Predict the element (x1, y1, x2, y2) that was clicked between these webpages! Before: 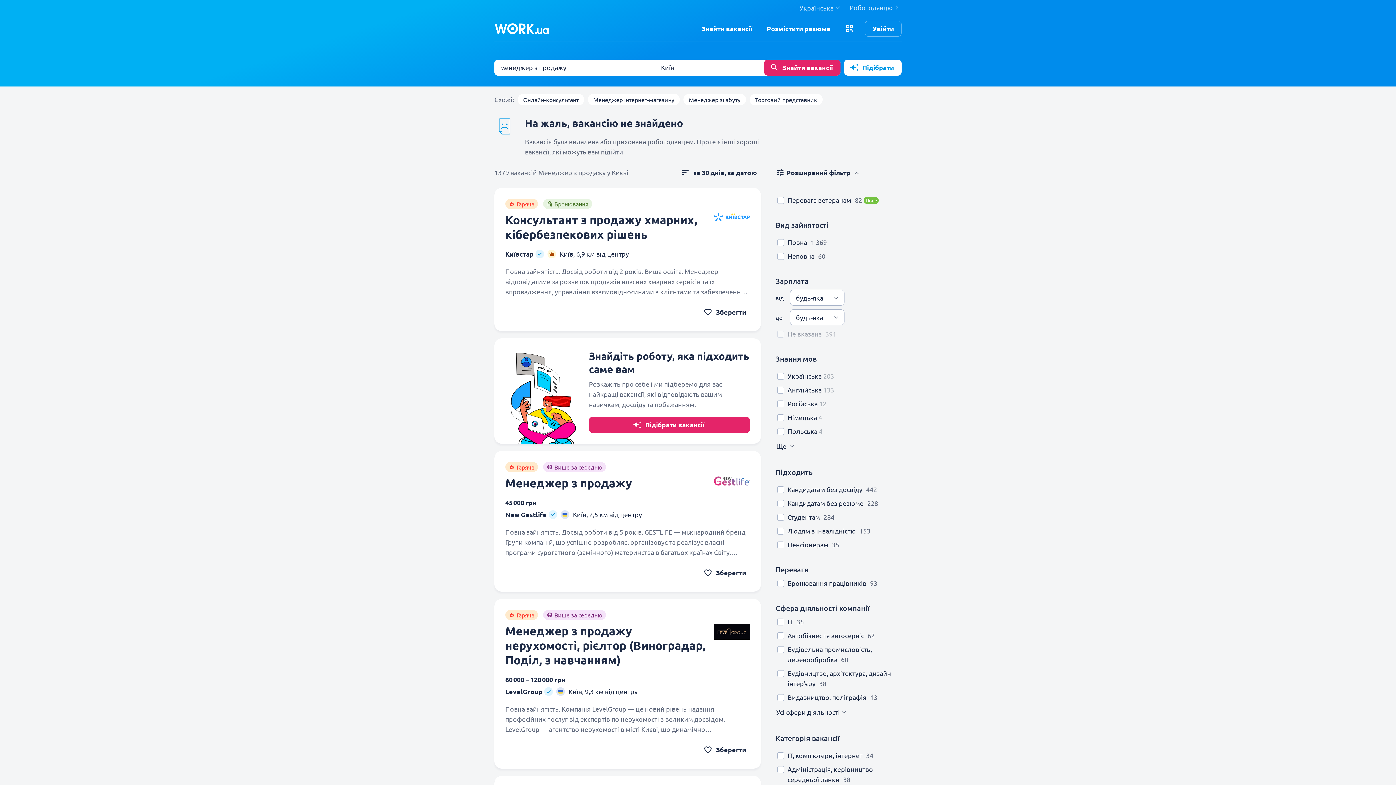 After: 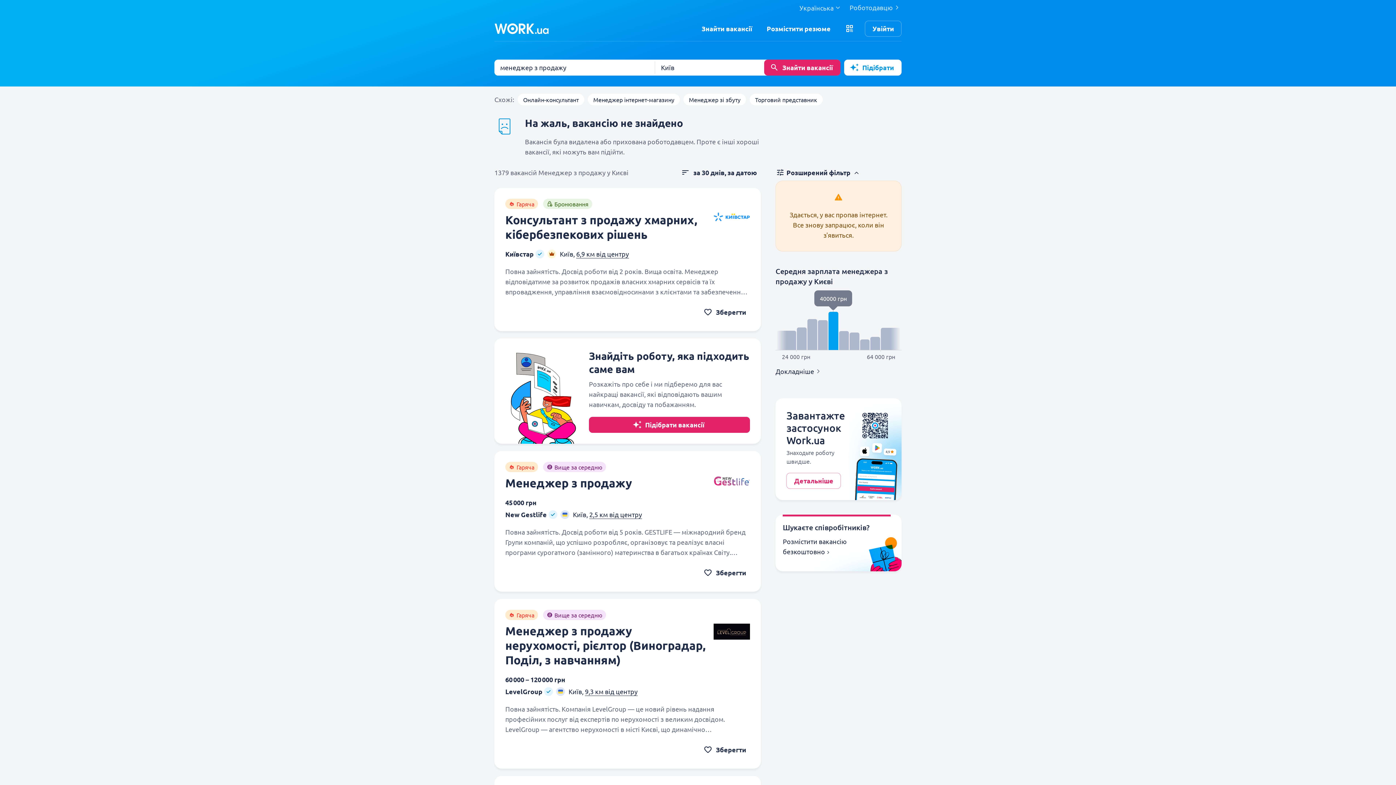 Action: label: Видавництво, поліграфія bbox: (787, 693, 866, 701)